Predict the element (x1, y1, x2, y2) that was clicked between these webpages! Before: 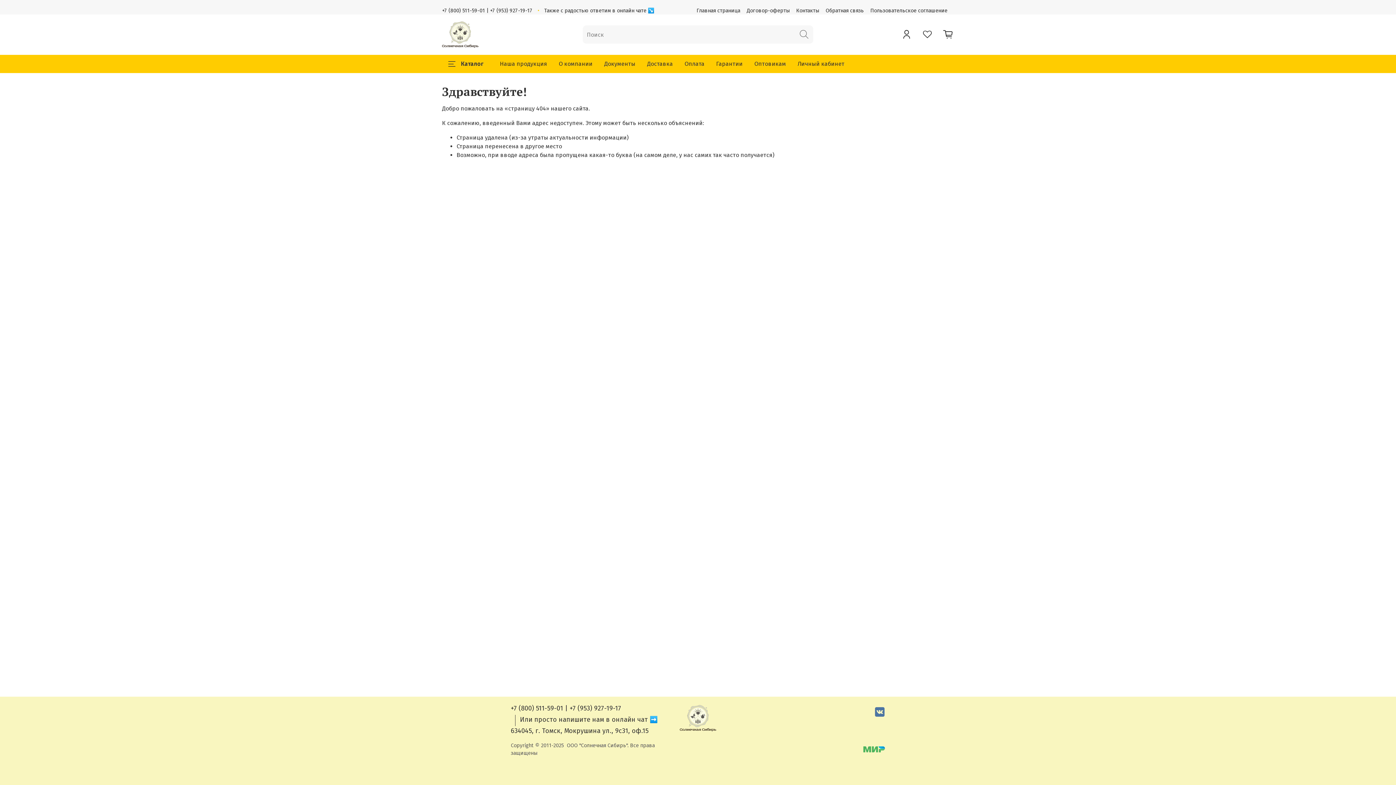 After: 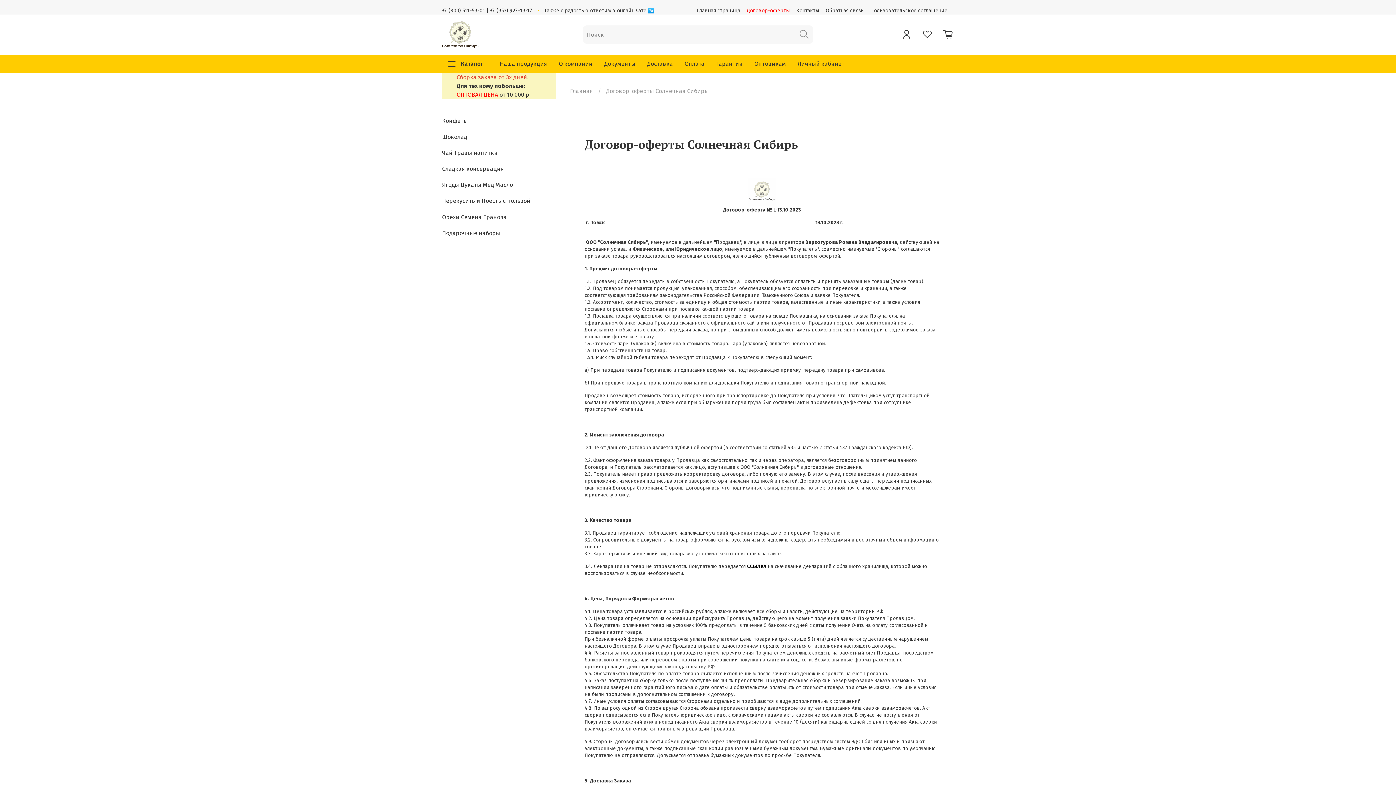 Action: bbox: (746, 7, 789, 13) label: Договор-оферты